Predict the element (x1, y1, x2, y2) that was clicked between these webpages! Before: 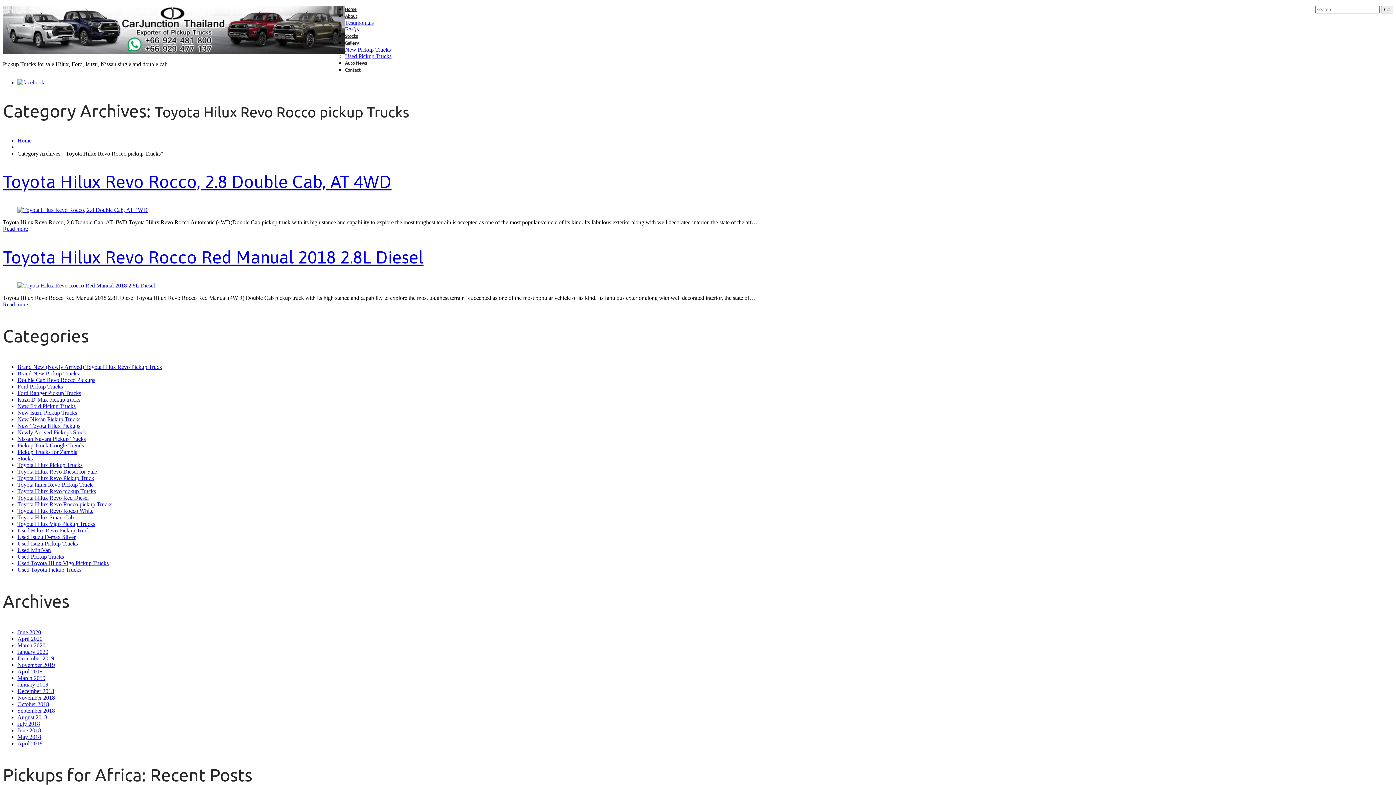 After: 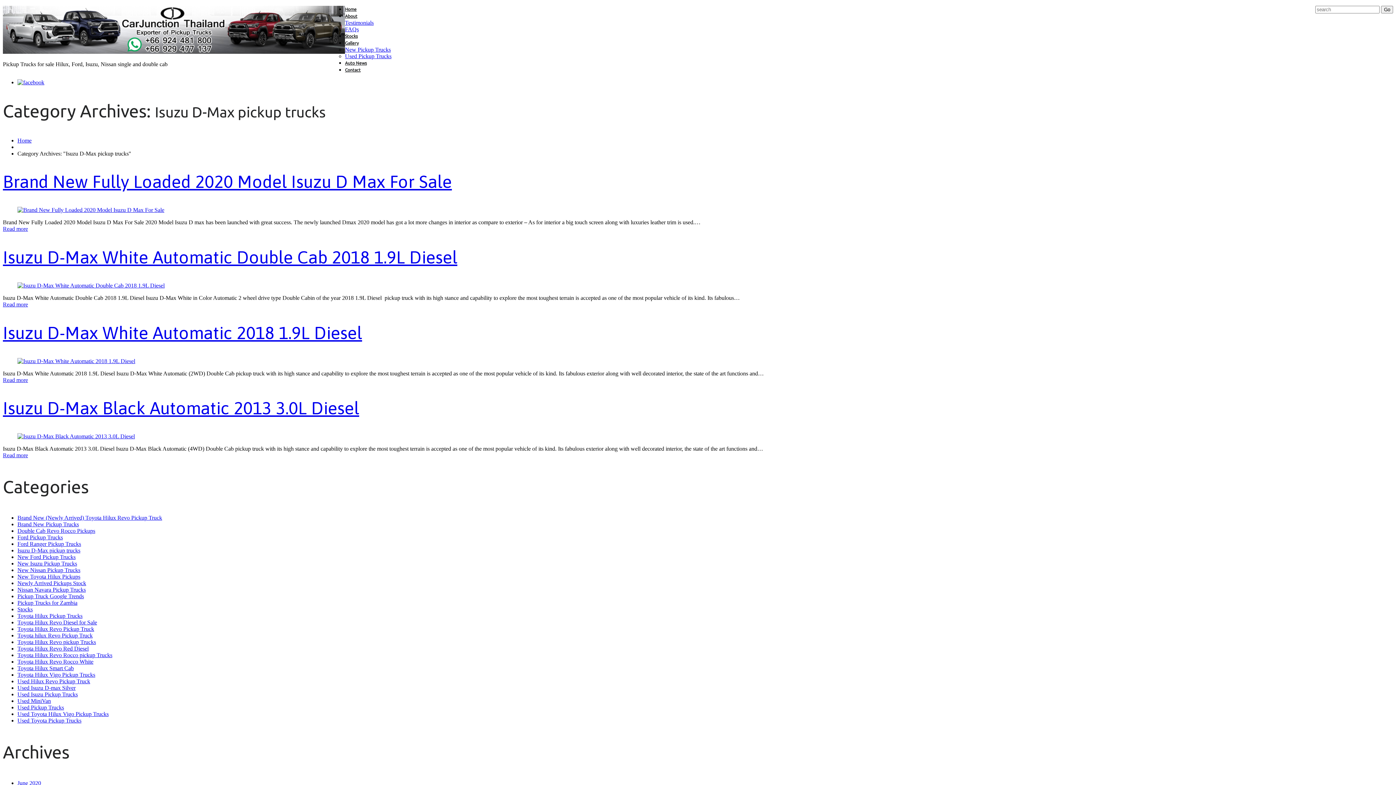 Action: label: Isuzu D-Max pickup trucks bbox: (17, 396, 80, 402)